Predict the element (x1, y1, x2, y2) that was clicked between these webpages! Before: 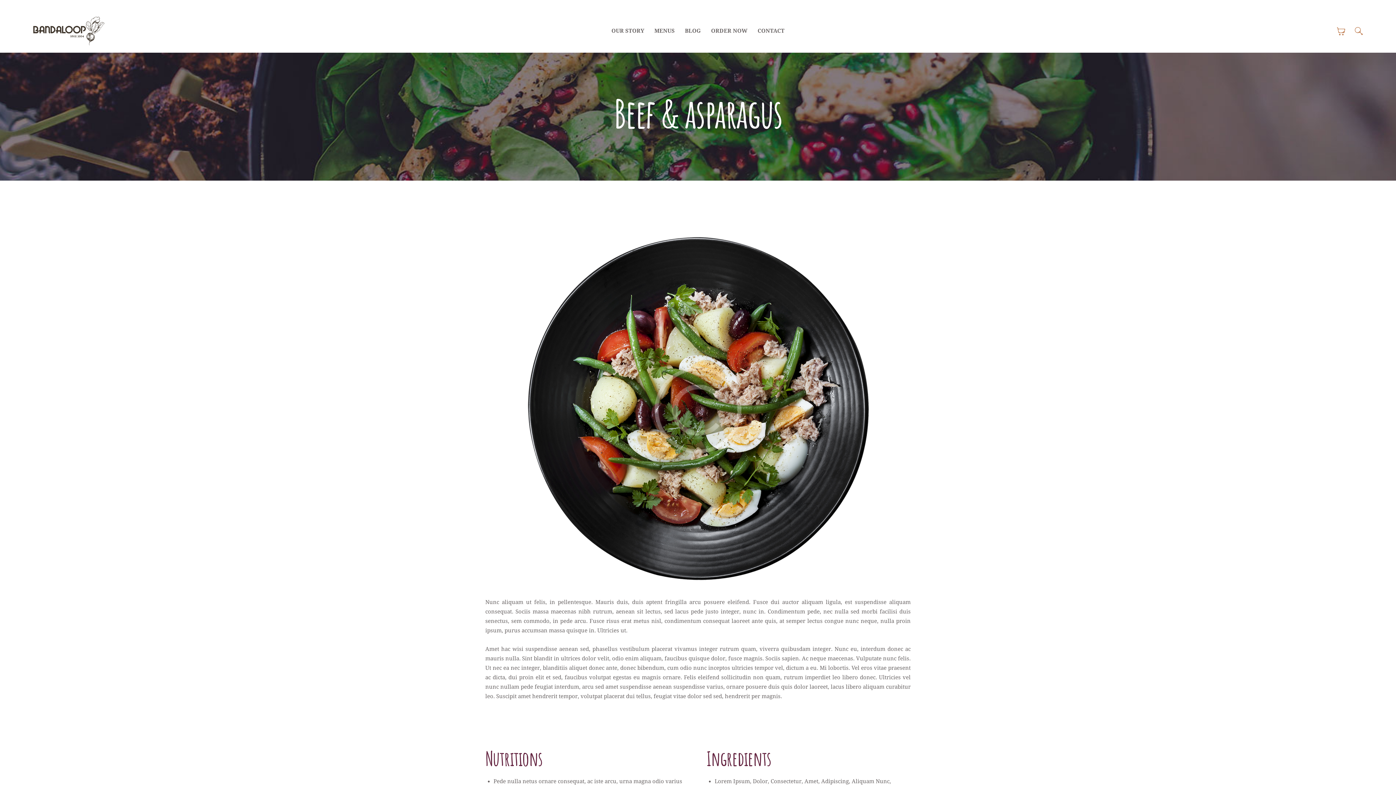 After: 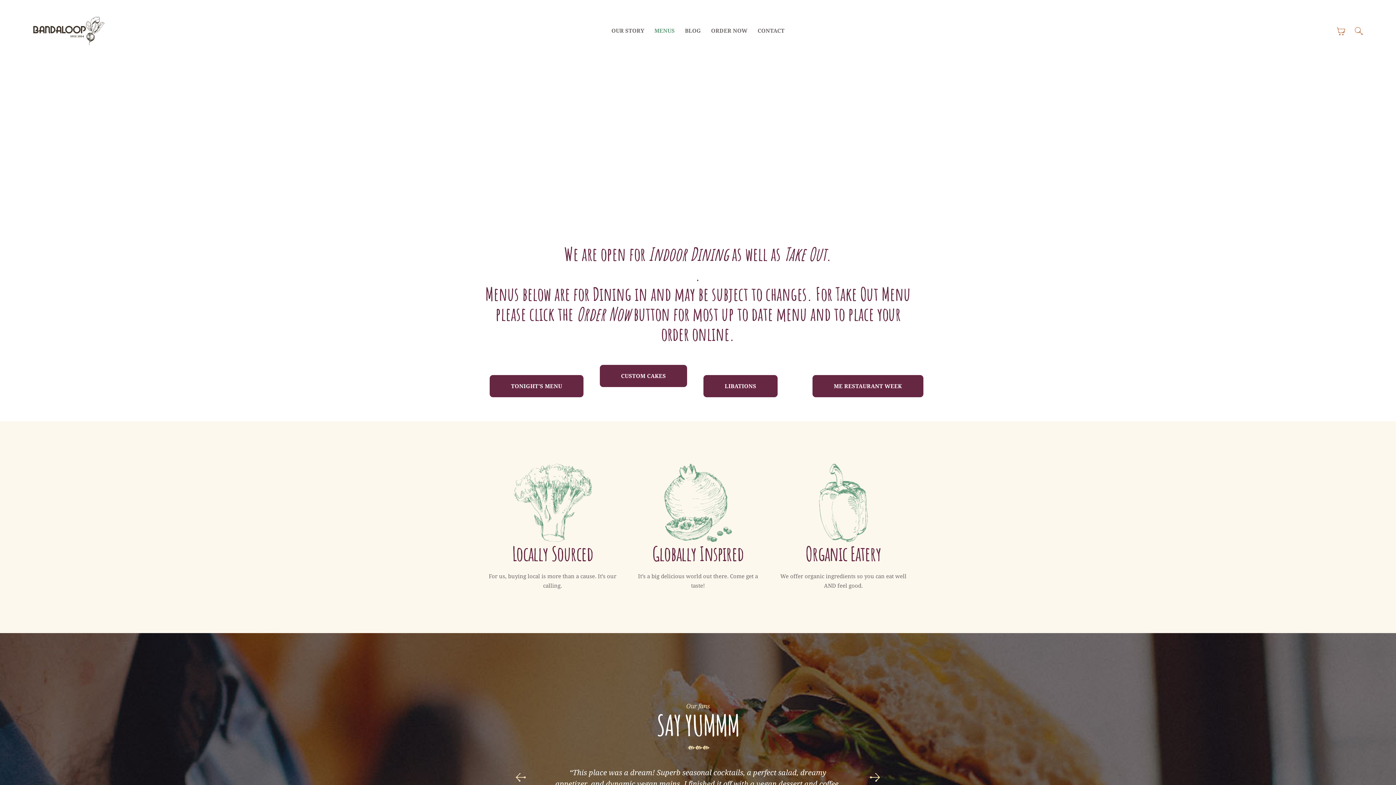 Action: label: MENUS bbox: (649, 20, 680, 41)